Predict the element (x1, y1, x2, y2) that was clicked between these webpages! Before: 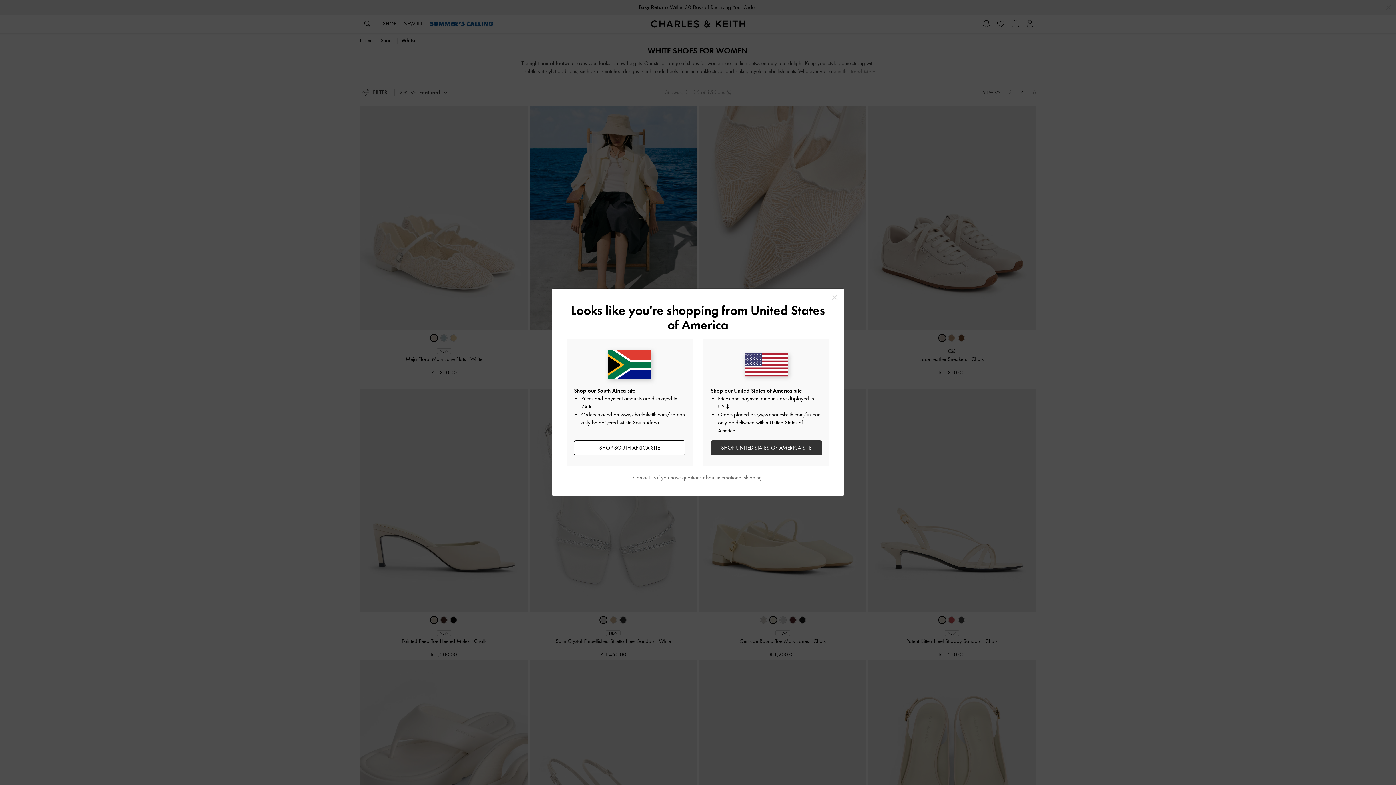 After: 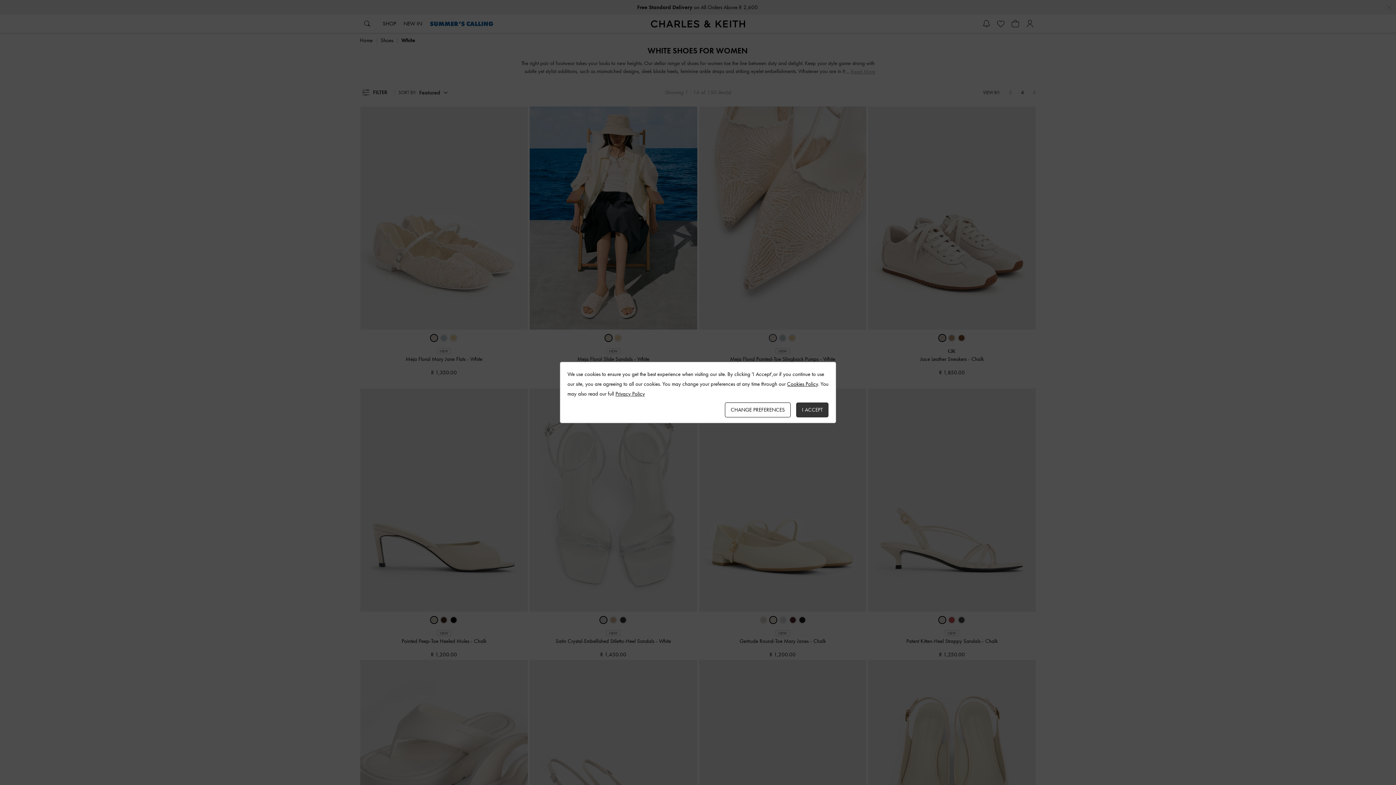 Action: label: Close bbox: (829, 292, 840, 302)